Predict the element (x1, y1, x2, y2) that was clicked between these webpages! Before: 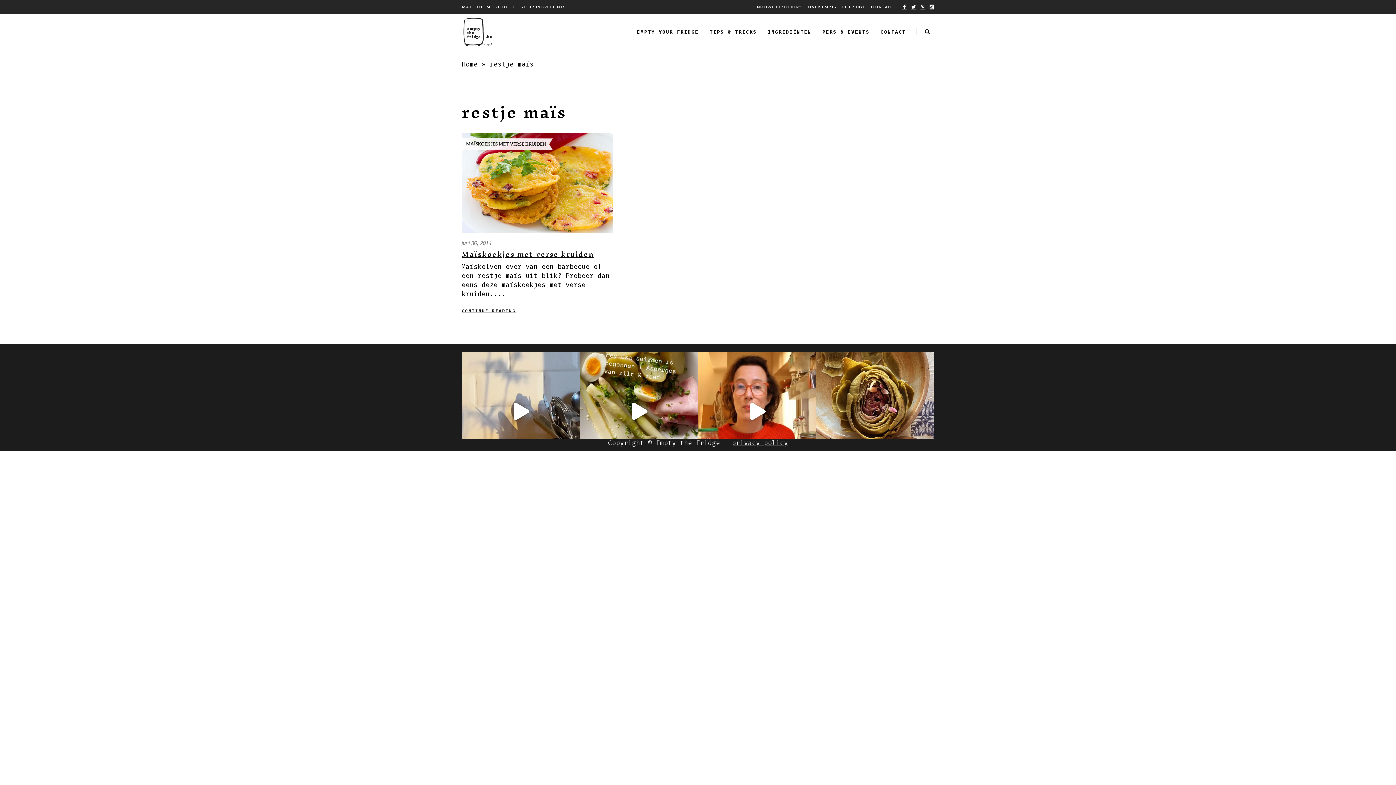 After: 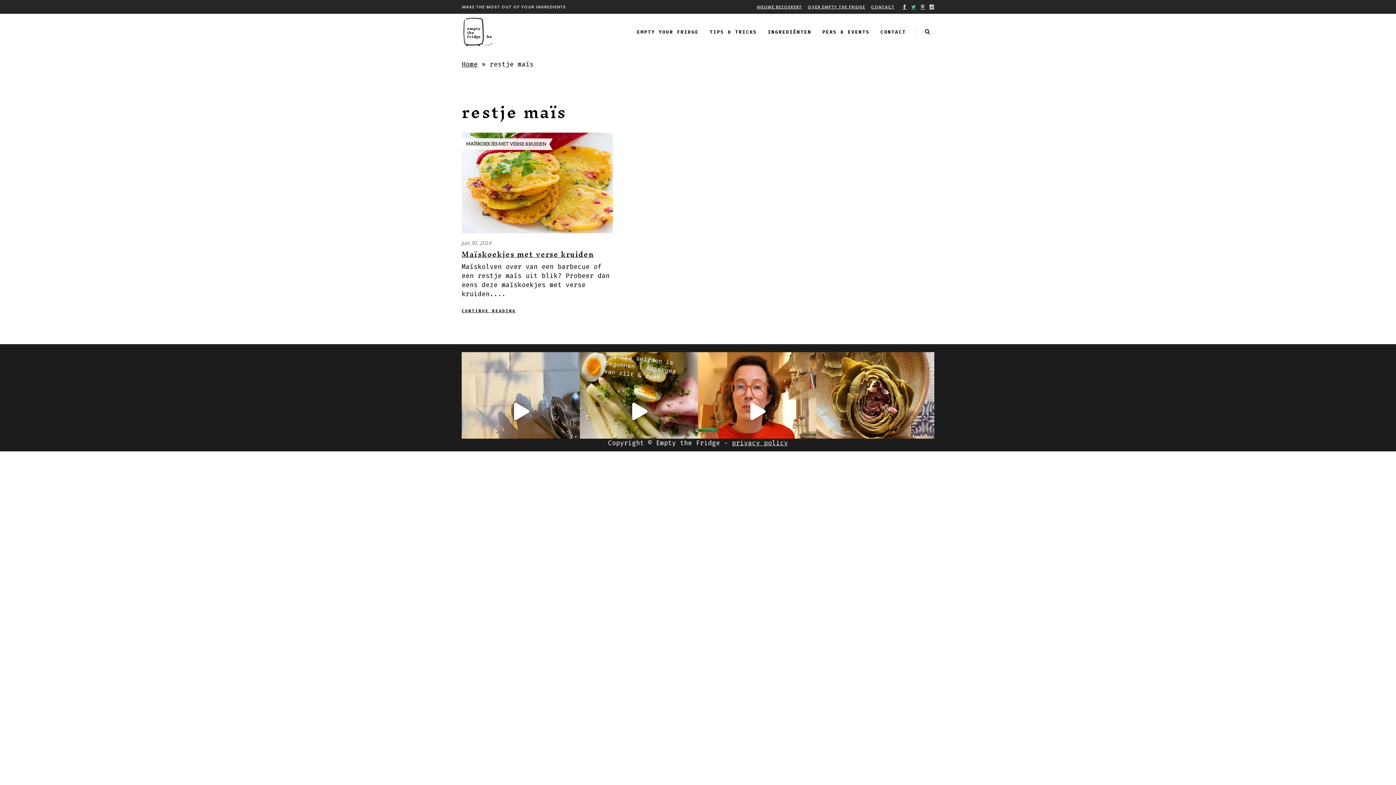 Action: bbox: (911, 3, 916, 9)